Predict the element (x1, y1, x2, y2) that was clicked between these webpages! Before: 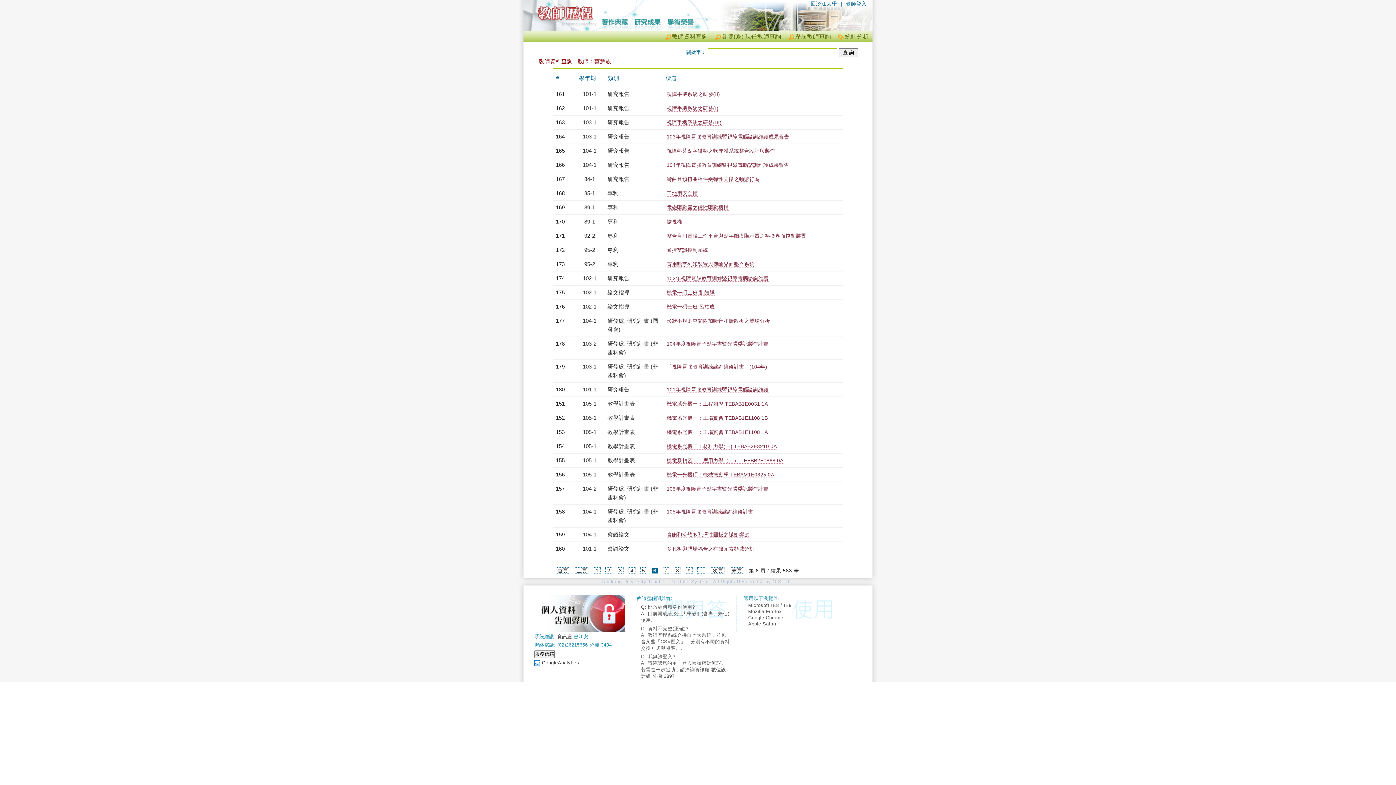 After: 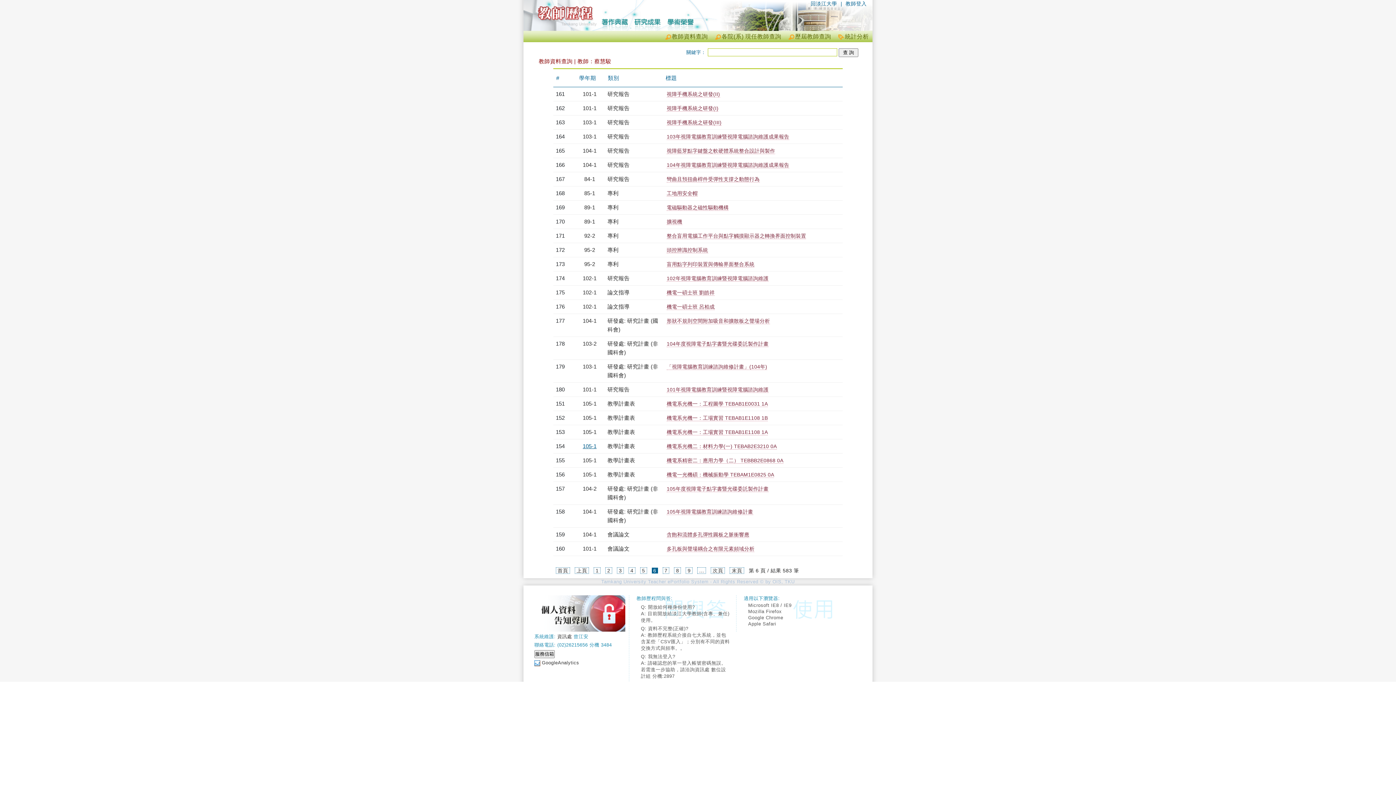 Action: bbox: (582, 443, 596, 449) label: 105-1